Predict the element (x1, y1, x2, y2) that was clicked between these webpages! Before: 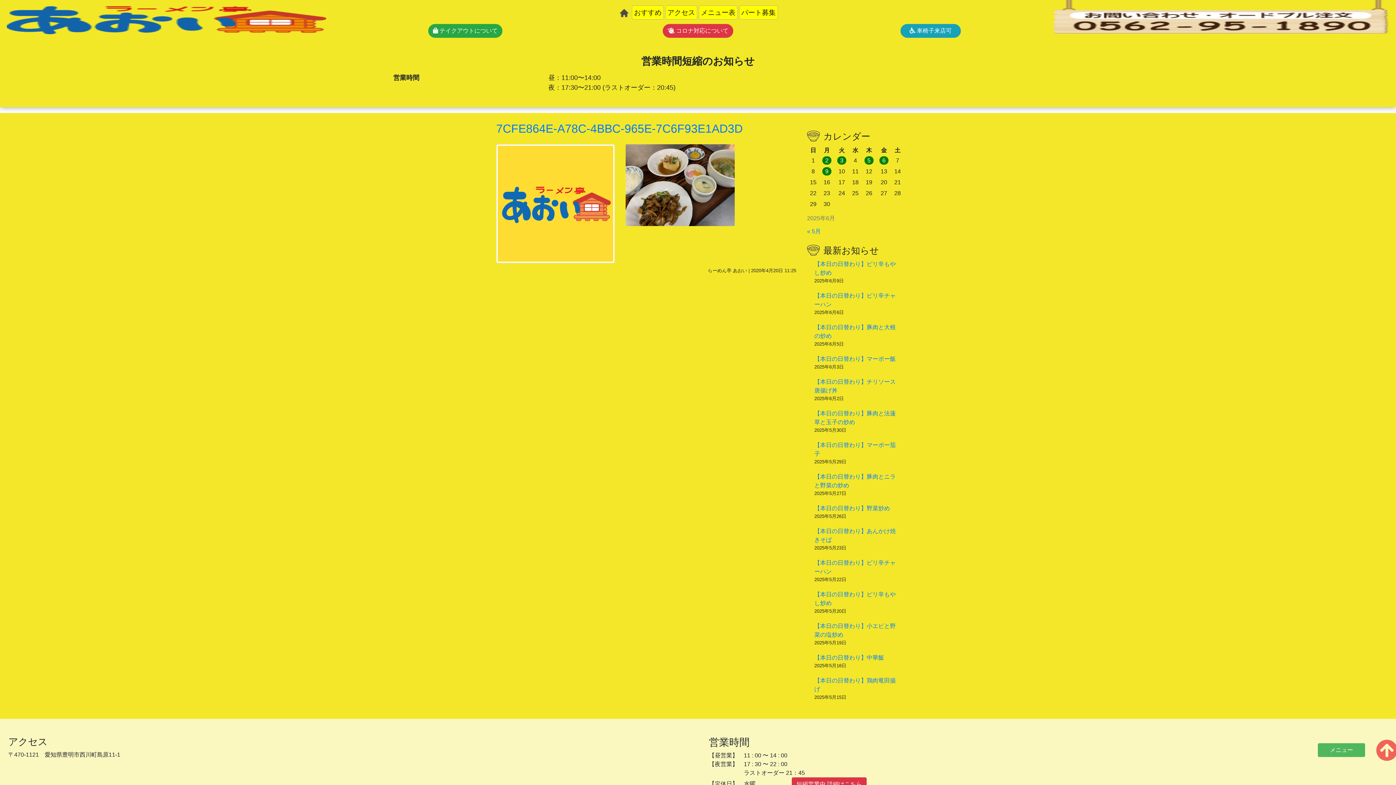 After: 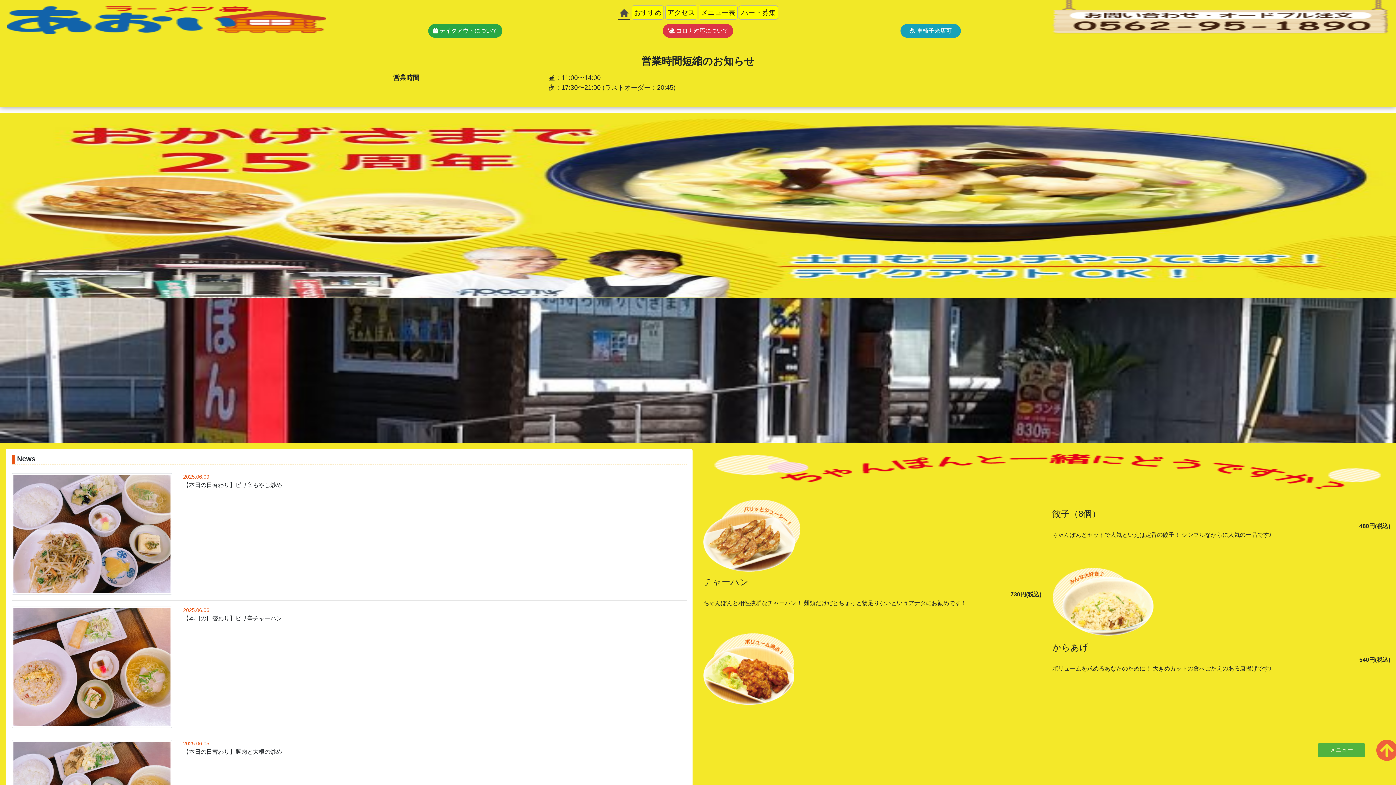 Action: bbox: (5, 0, 343, 34)